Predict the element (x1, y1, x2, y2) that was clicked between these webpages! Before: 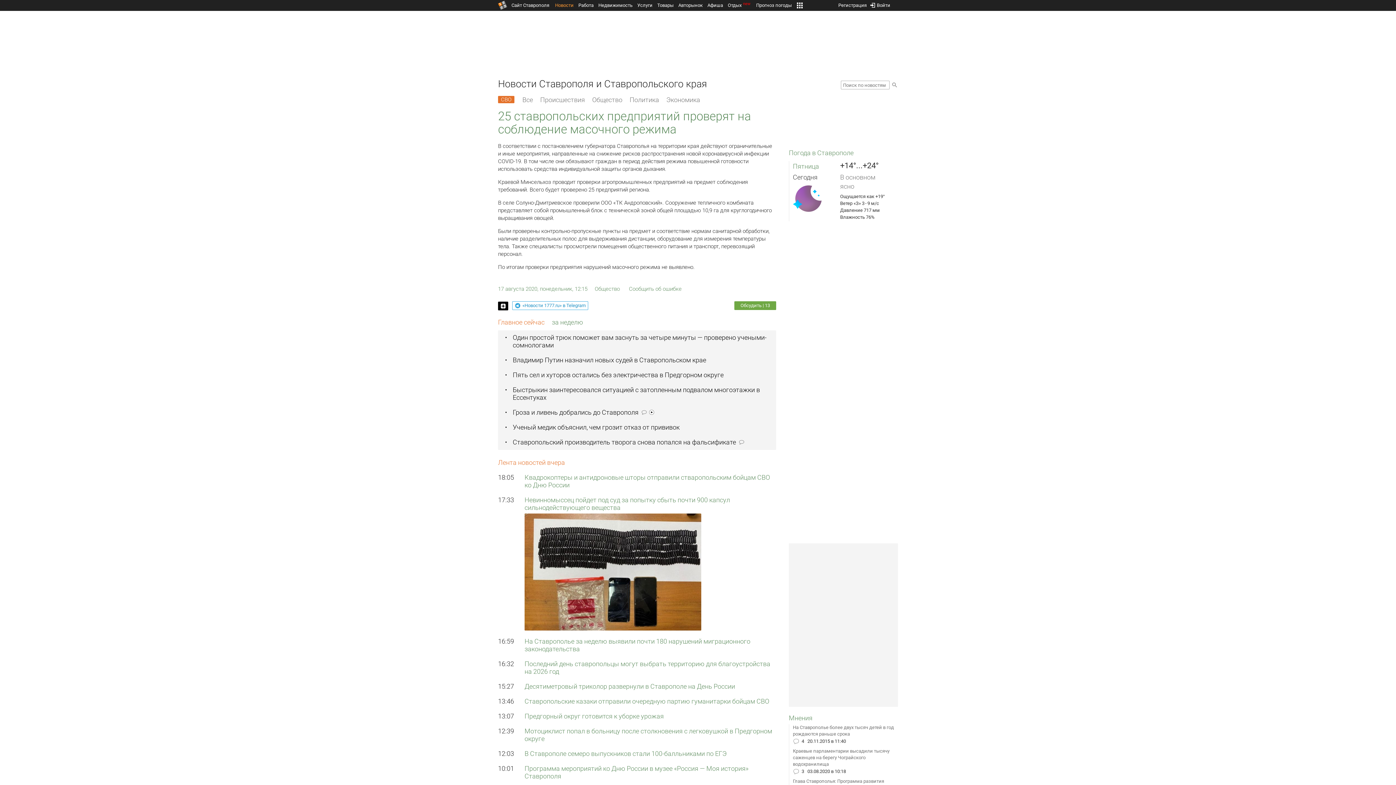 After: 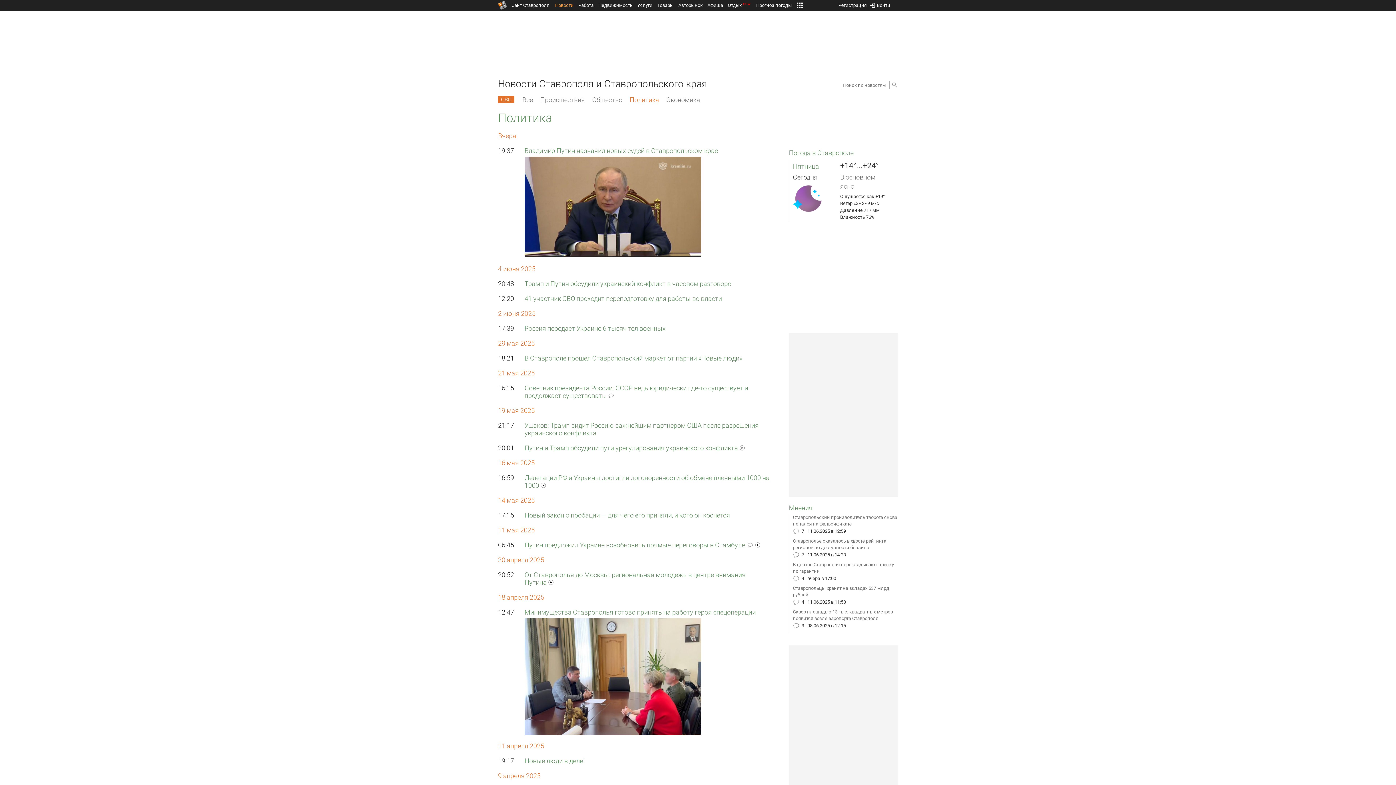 Action: label: Политика bbox: (629, 93, 659, 106)